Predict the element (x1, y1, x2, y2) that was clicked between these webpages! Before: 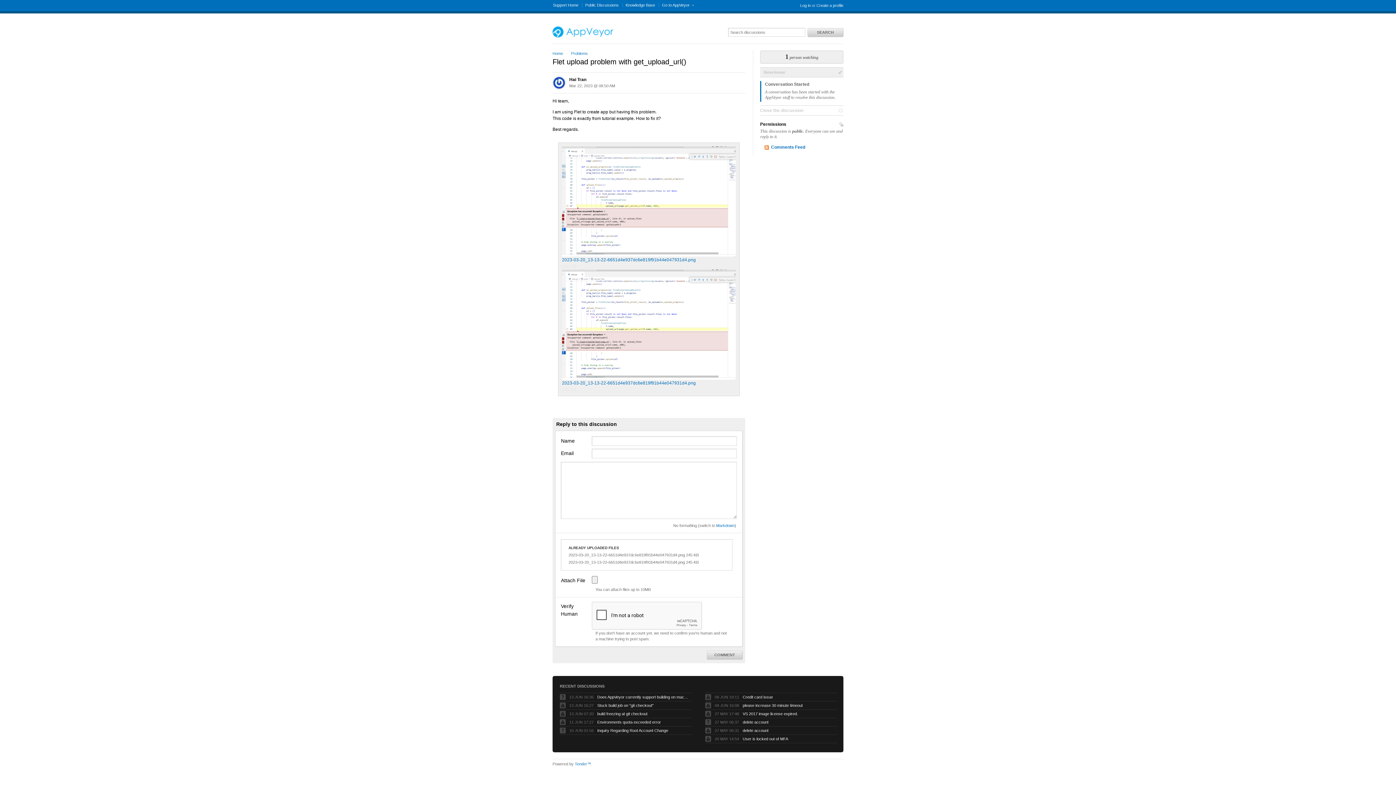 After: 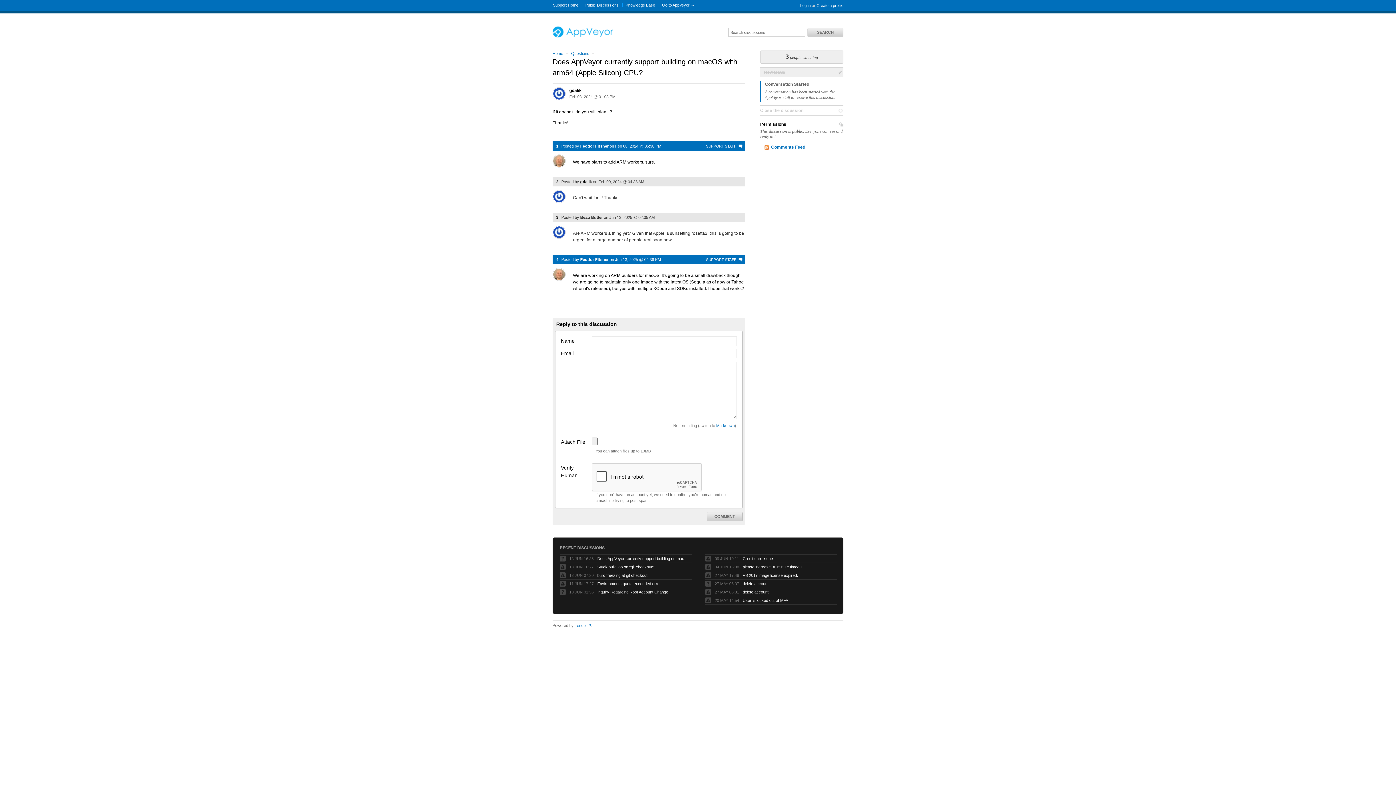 Action: bbox: (597, 694, 688, 700) label: Does AppVeyor currently support building on macOS with arm64 (Apple Silicon) CPU?